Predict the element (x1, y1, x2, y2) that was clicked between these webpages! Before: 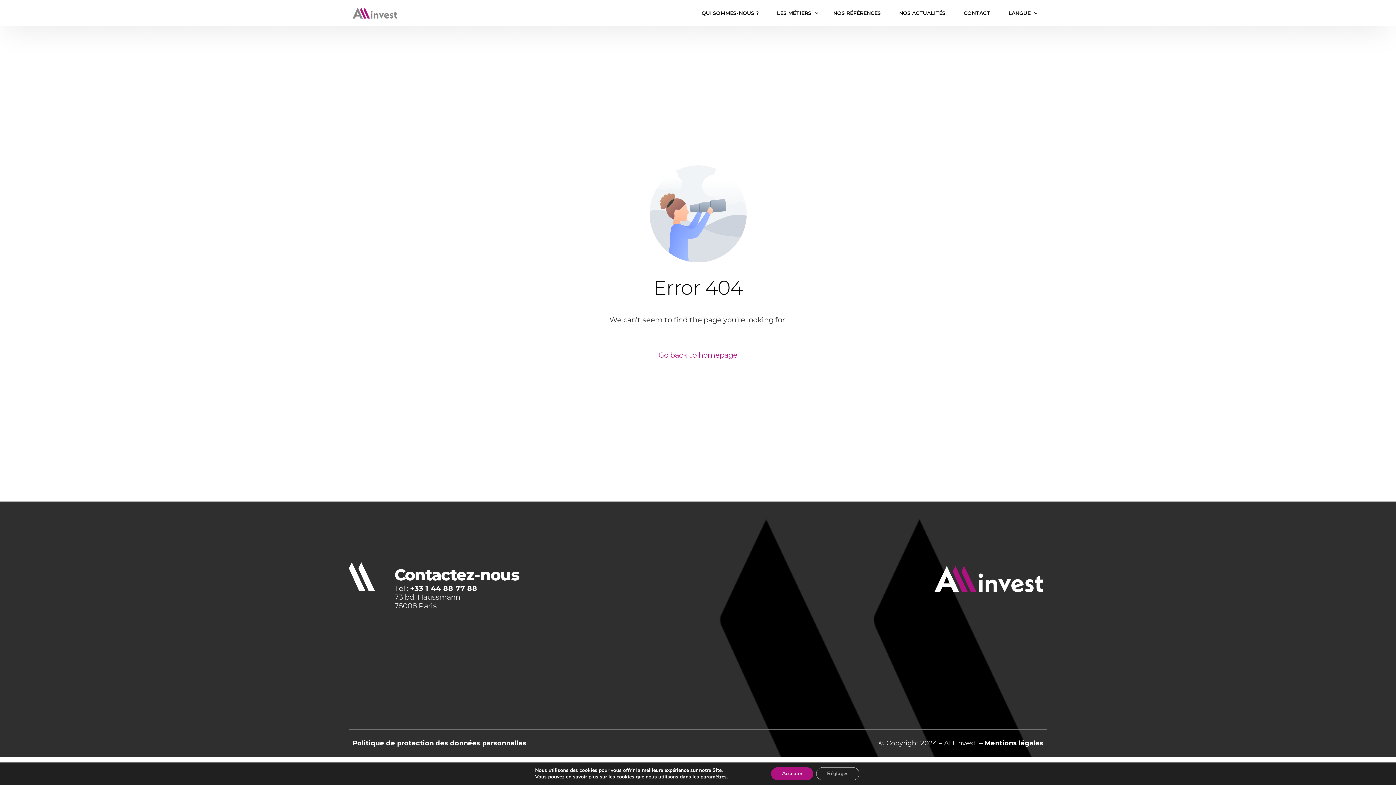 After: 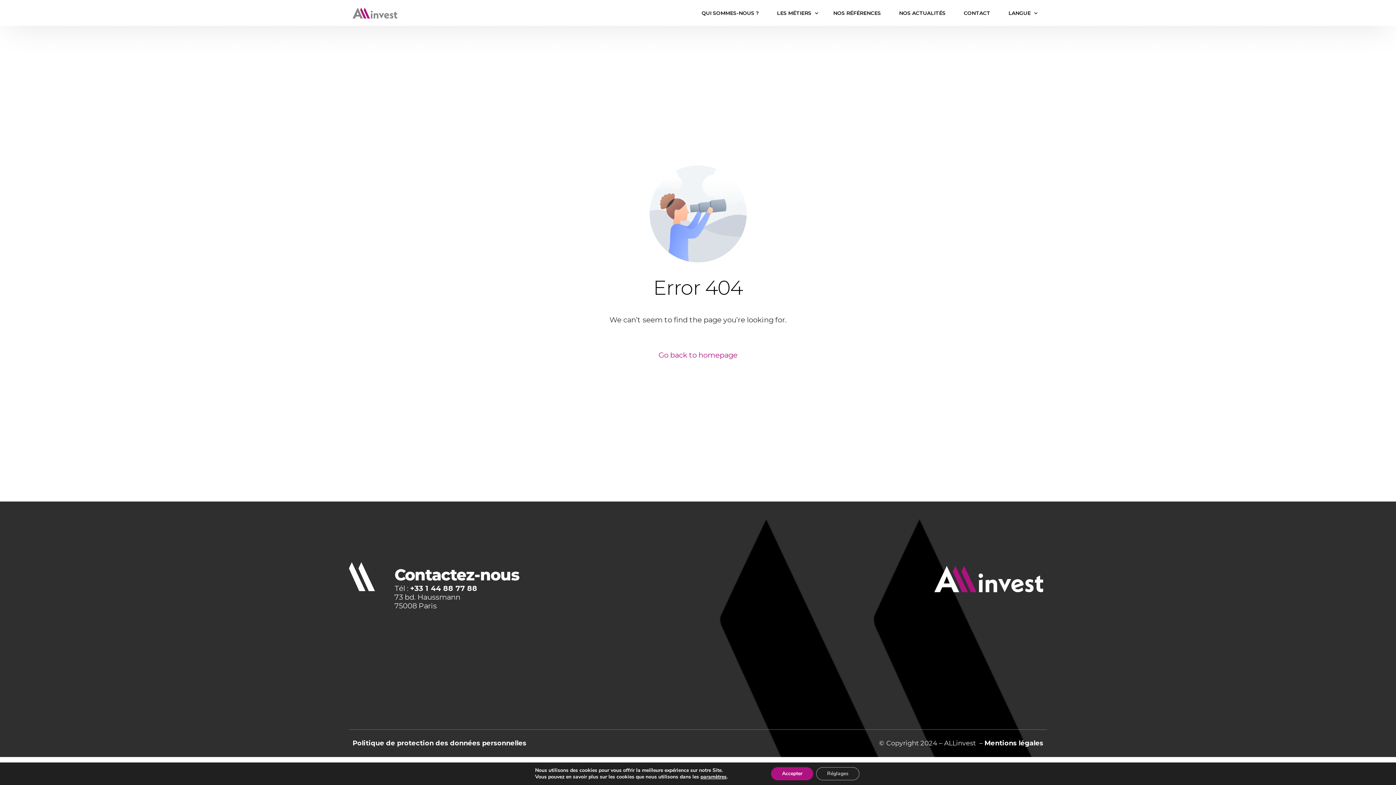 Action: bbox: (984, 739, 1043, 747) label: Mentions légales